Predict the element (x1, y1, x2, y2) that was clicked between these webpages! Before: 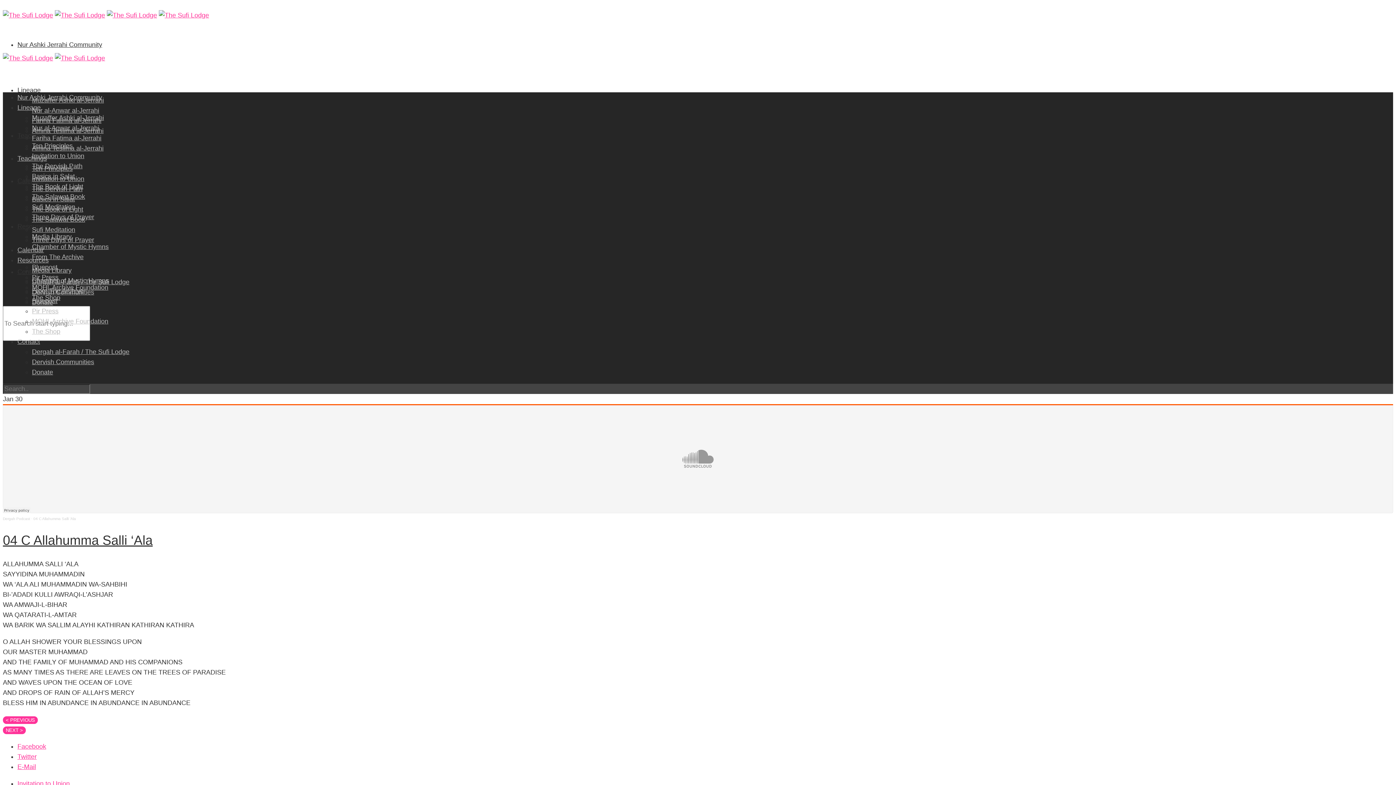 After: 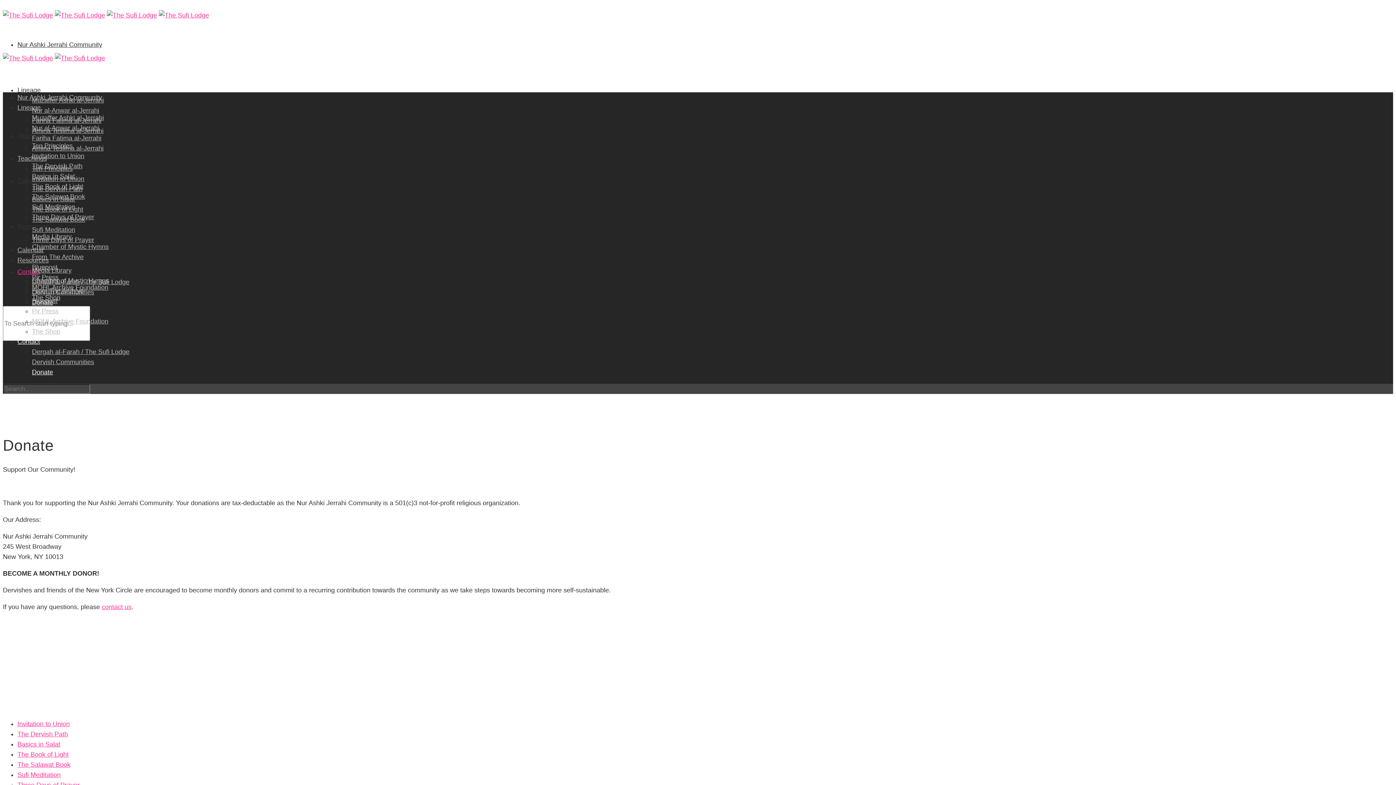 Action: label: Donate bbox: (32, 368, 53, 376)